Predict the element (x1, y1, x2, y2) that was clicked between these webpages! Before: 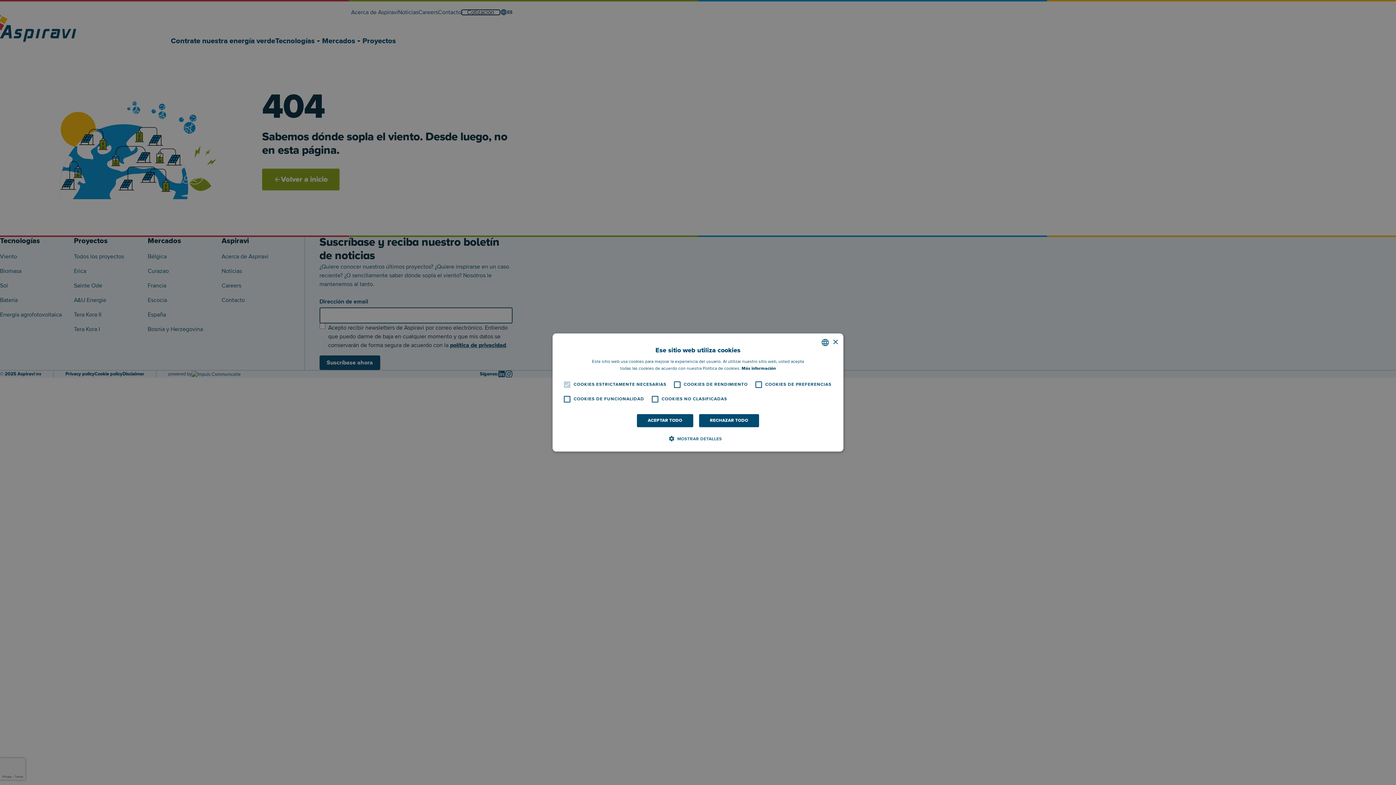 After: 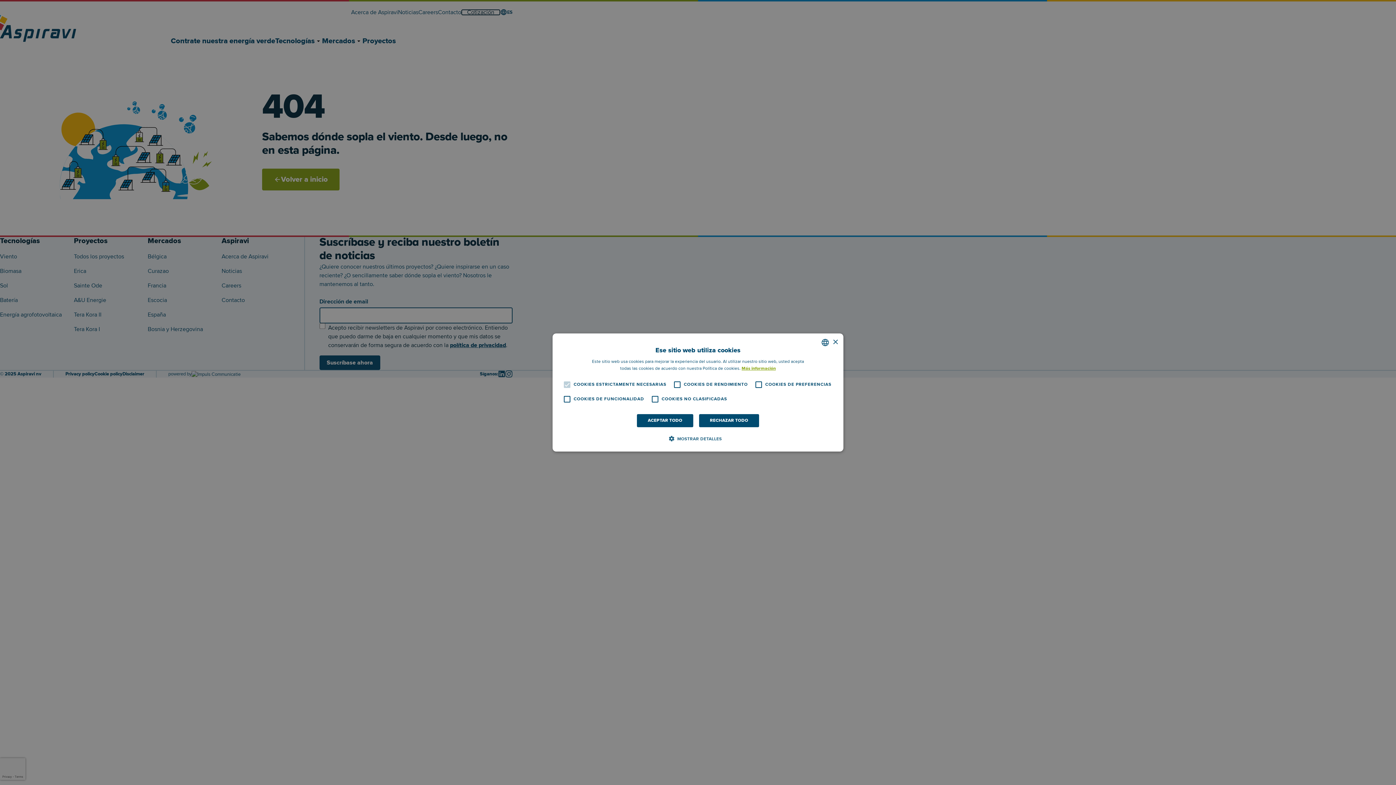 Action: bbox: (741, 366, 776, 371) label: Lees verder, opens a new window